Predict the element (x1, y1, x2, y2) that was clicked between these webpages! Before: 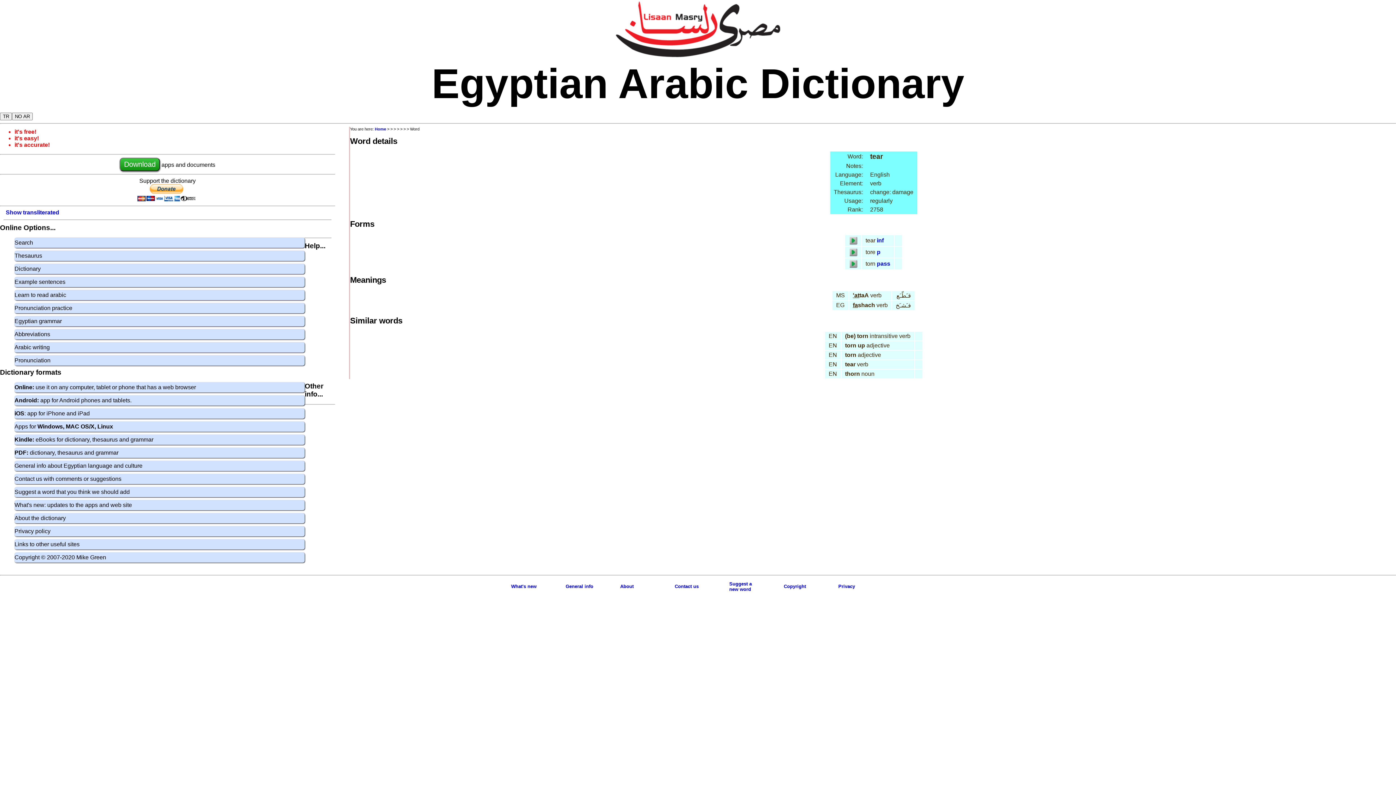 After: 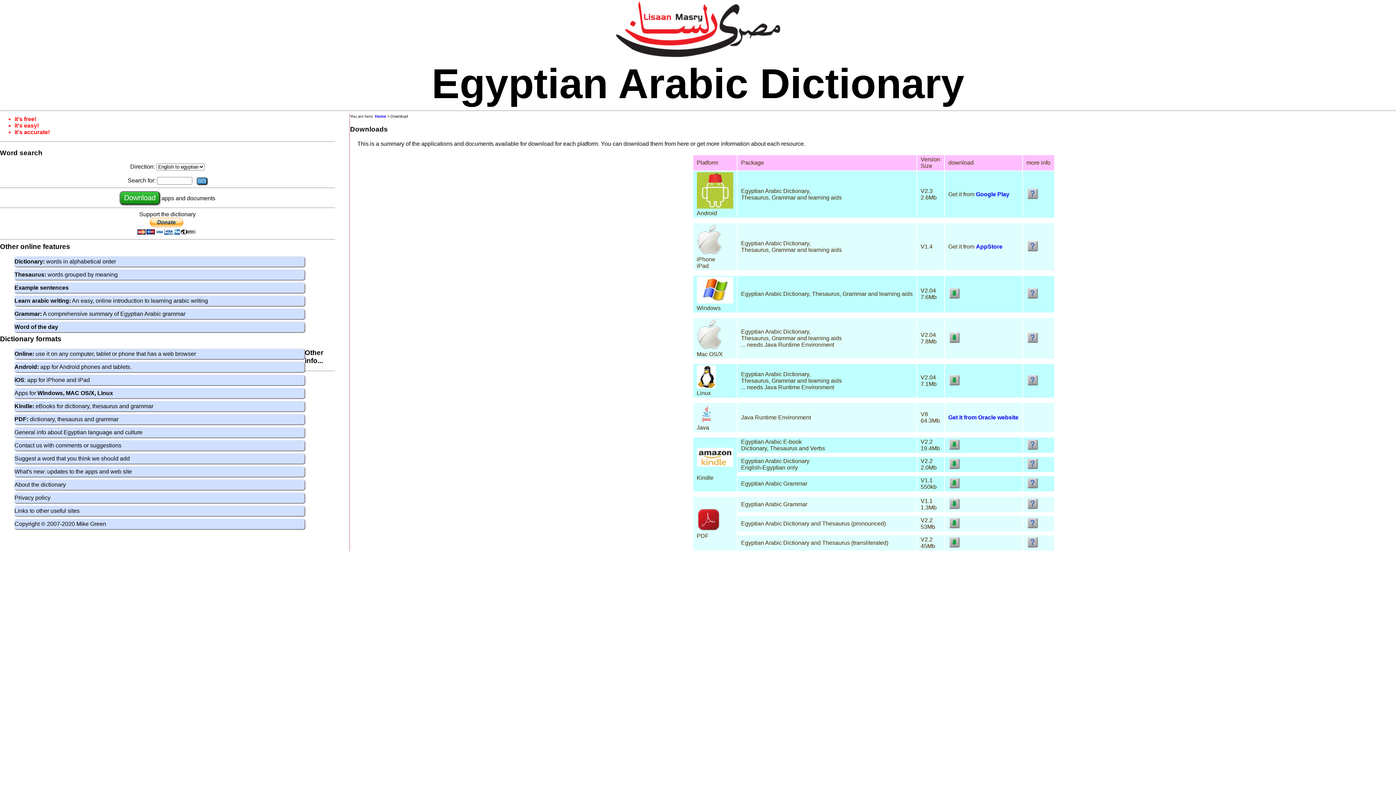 Action: bbox: (119, 157, 160, 171) label: Download